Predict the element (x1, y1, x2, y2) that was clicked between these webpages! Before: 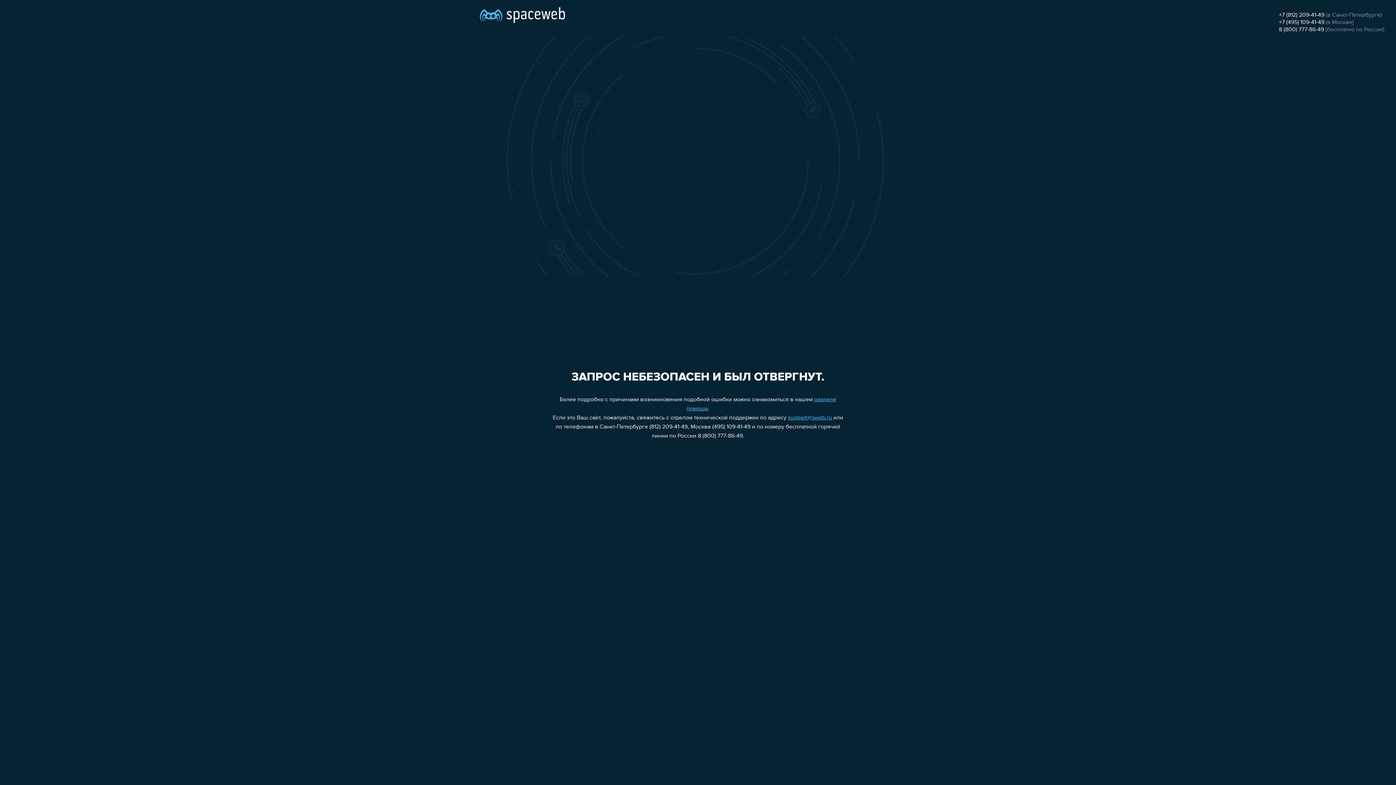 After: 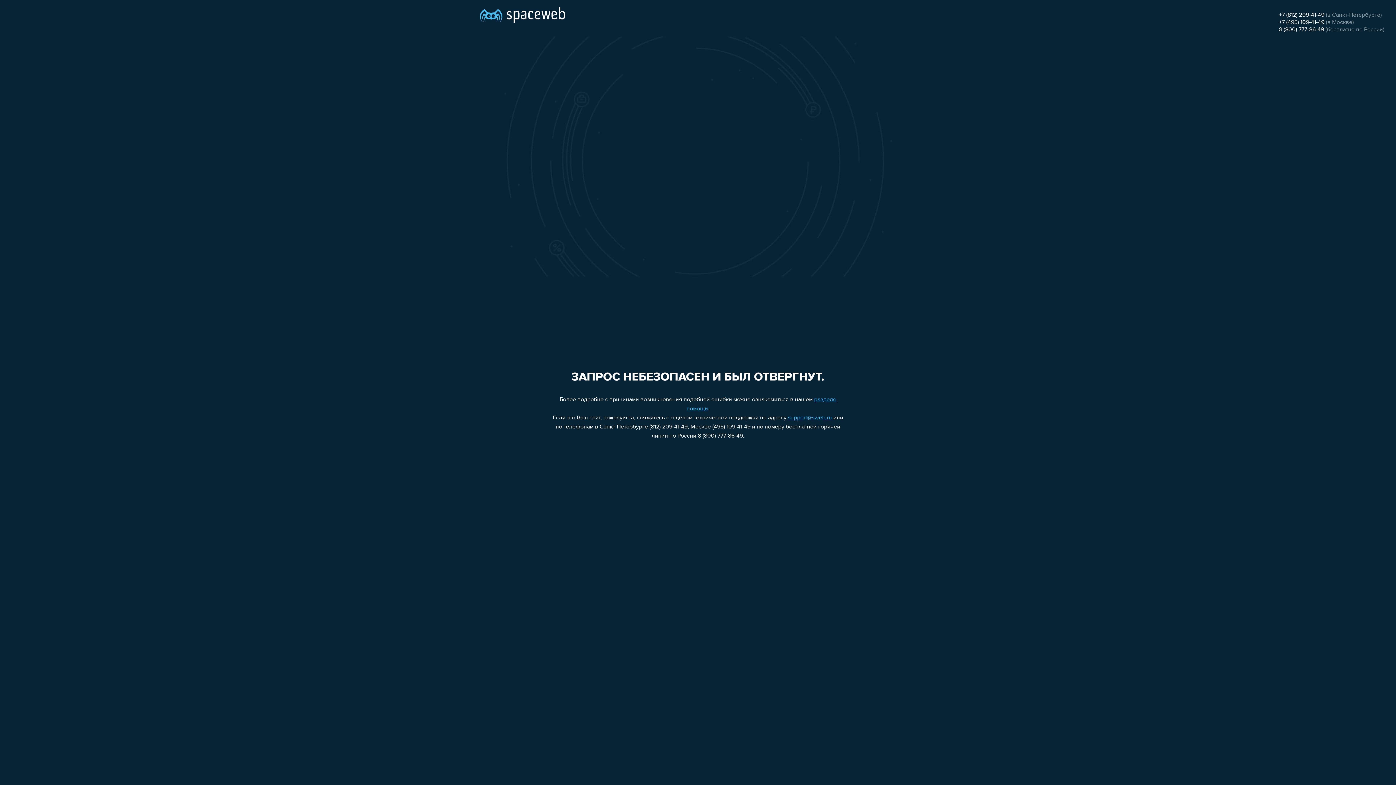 Action: bbox: (1279, 26, 1324, 32) label: 8 (800) 777-86-49